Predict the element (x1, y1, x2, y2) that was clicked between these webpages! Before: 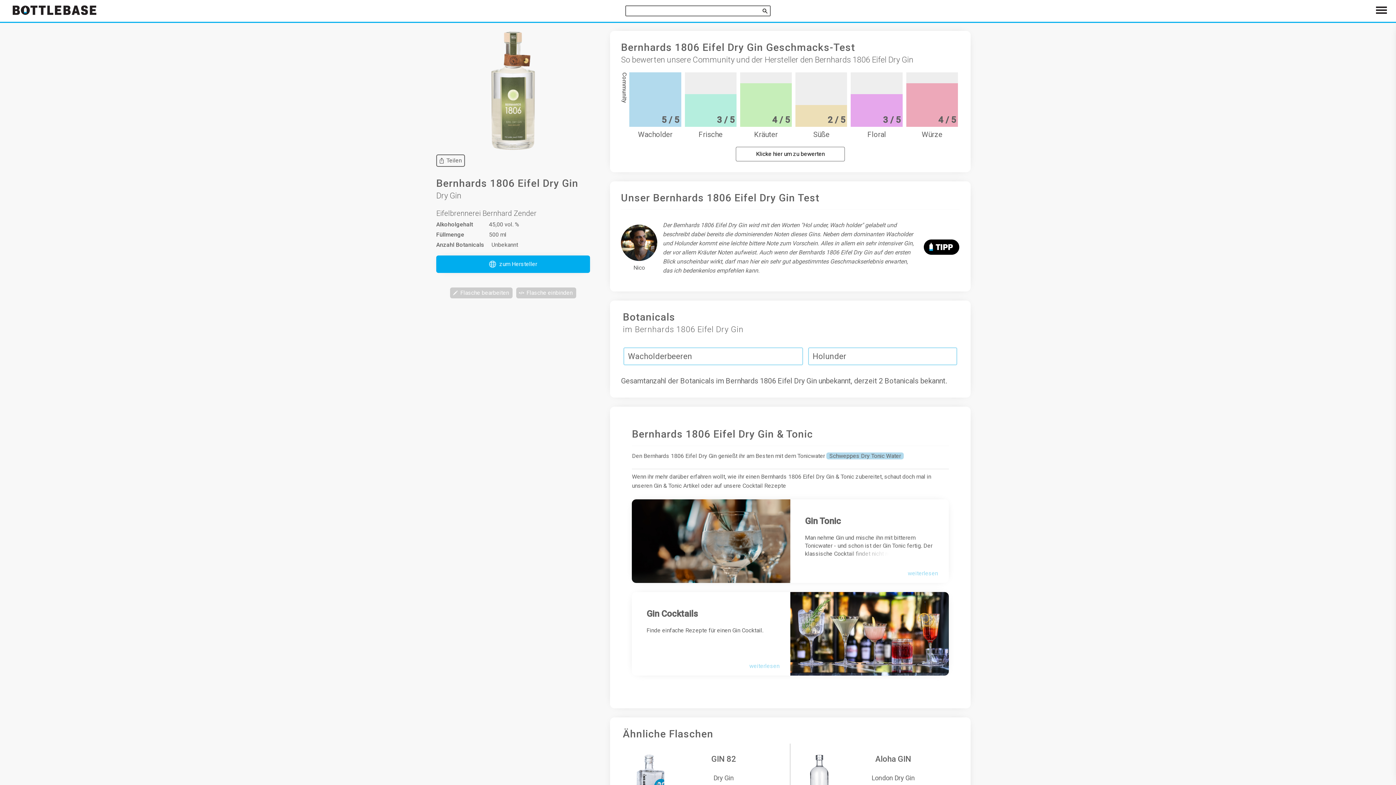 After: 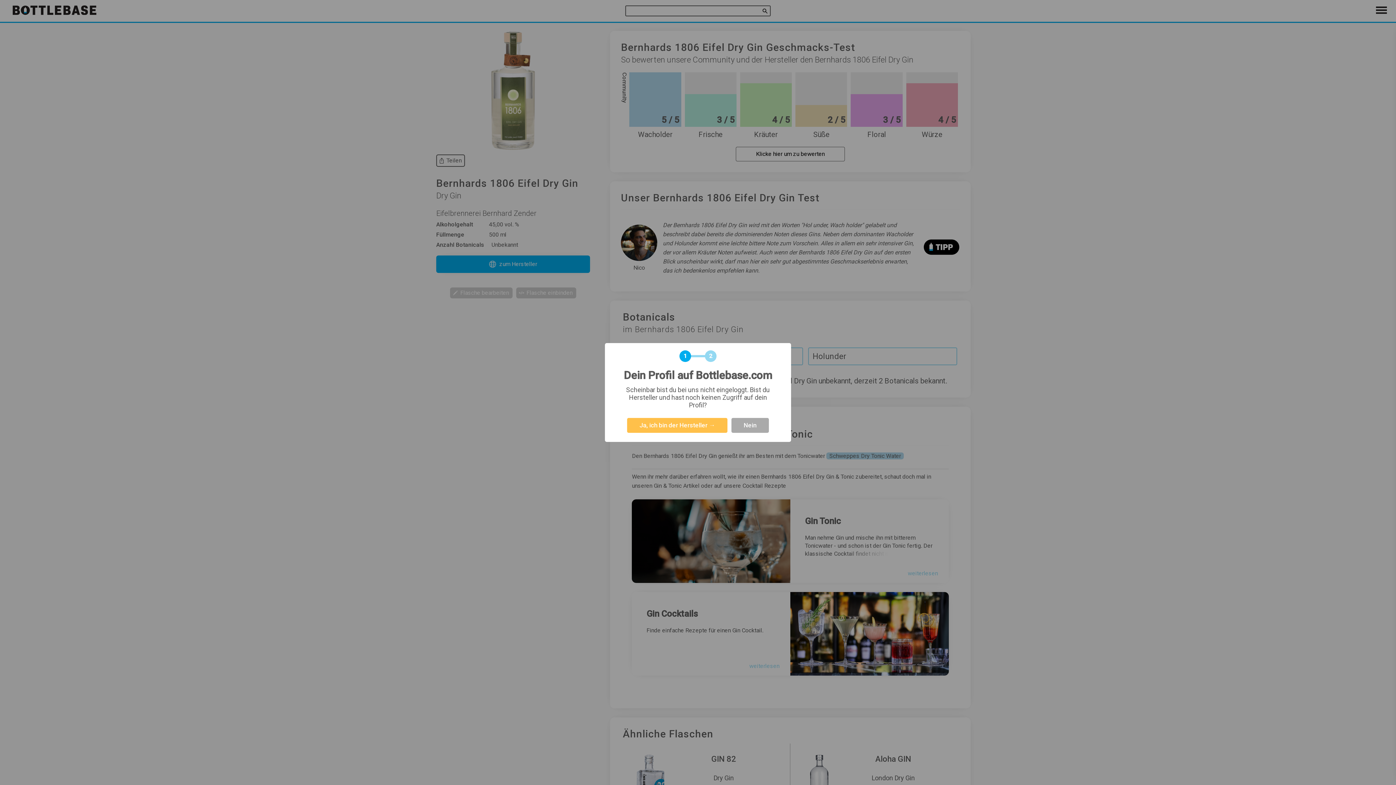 Action: label: Flasche bearbeiten bbox: (450, 287, 512, 298)